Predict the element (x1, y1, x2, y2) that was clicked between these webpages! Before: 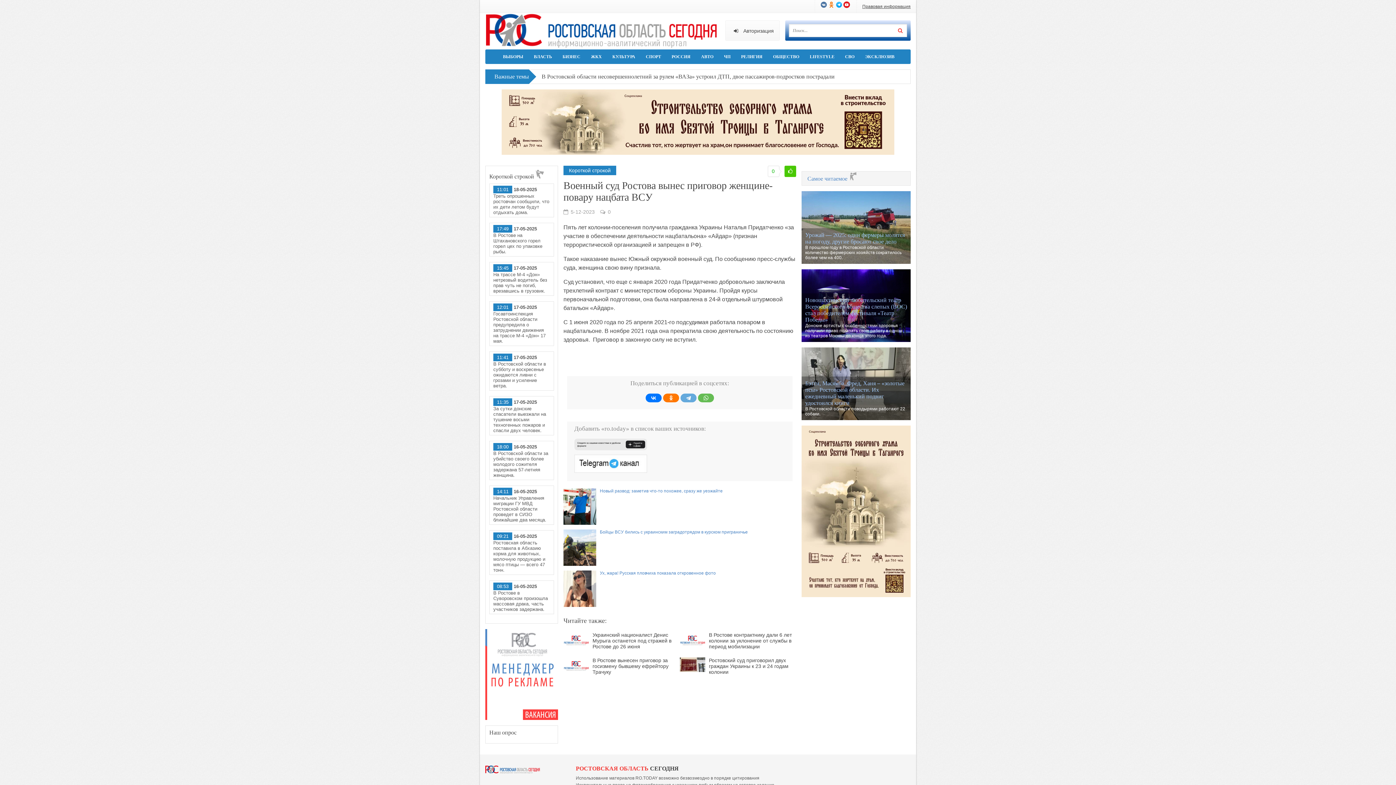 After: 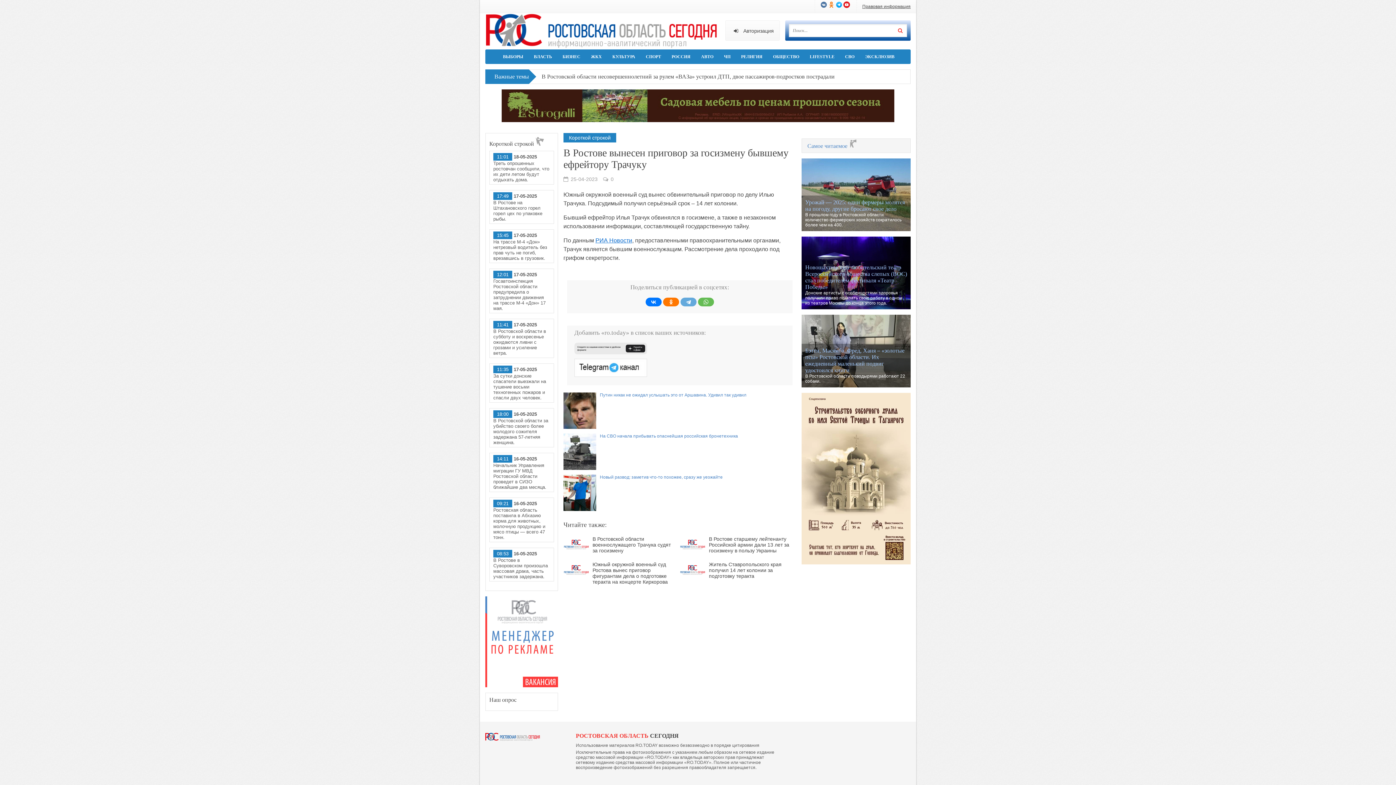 Action: bbox: (563, 654, 680, 679) label: В Ростове вынесен приговор за госизмену бывшему ефрейтору Трачуку